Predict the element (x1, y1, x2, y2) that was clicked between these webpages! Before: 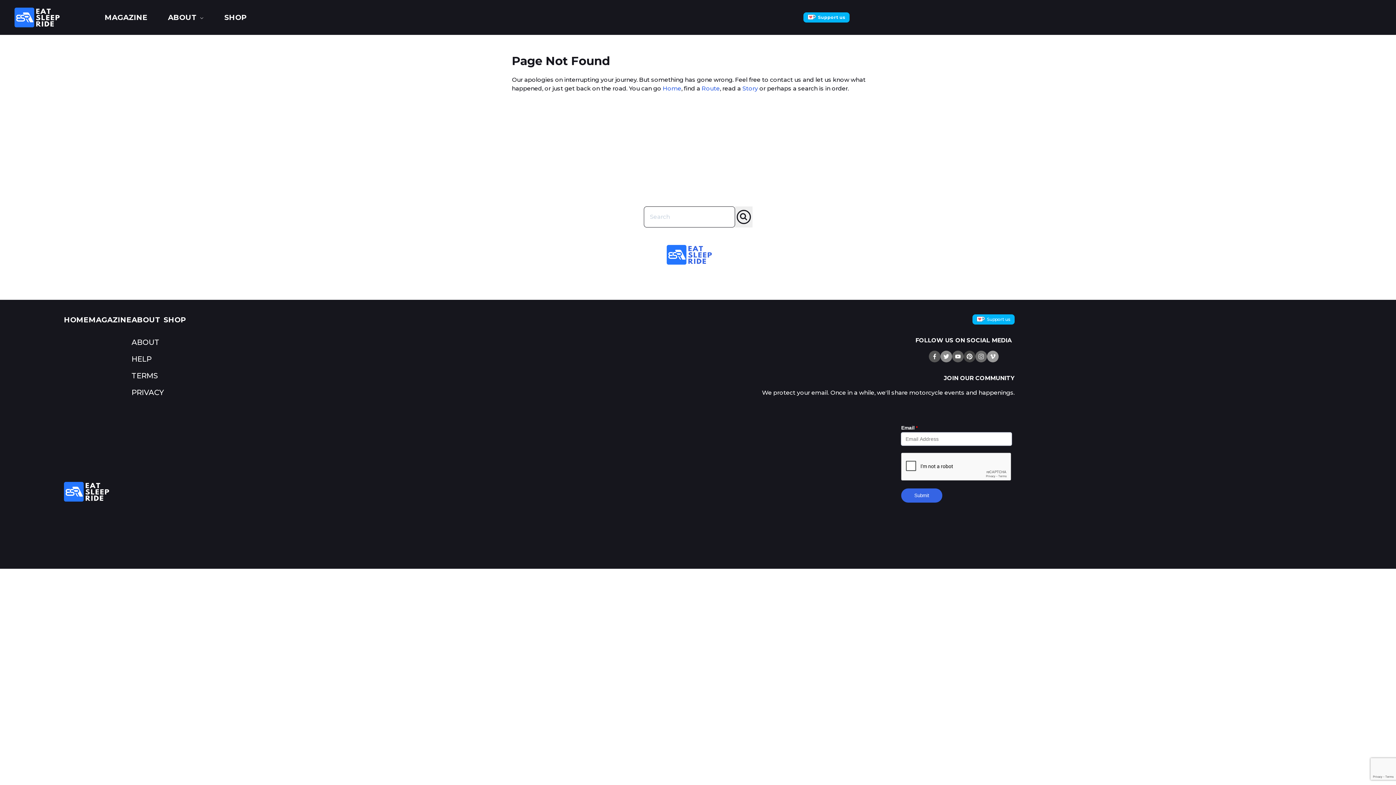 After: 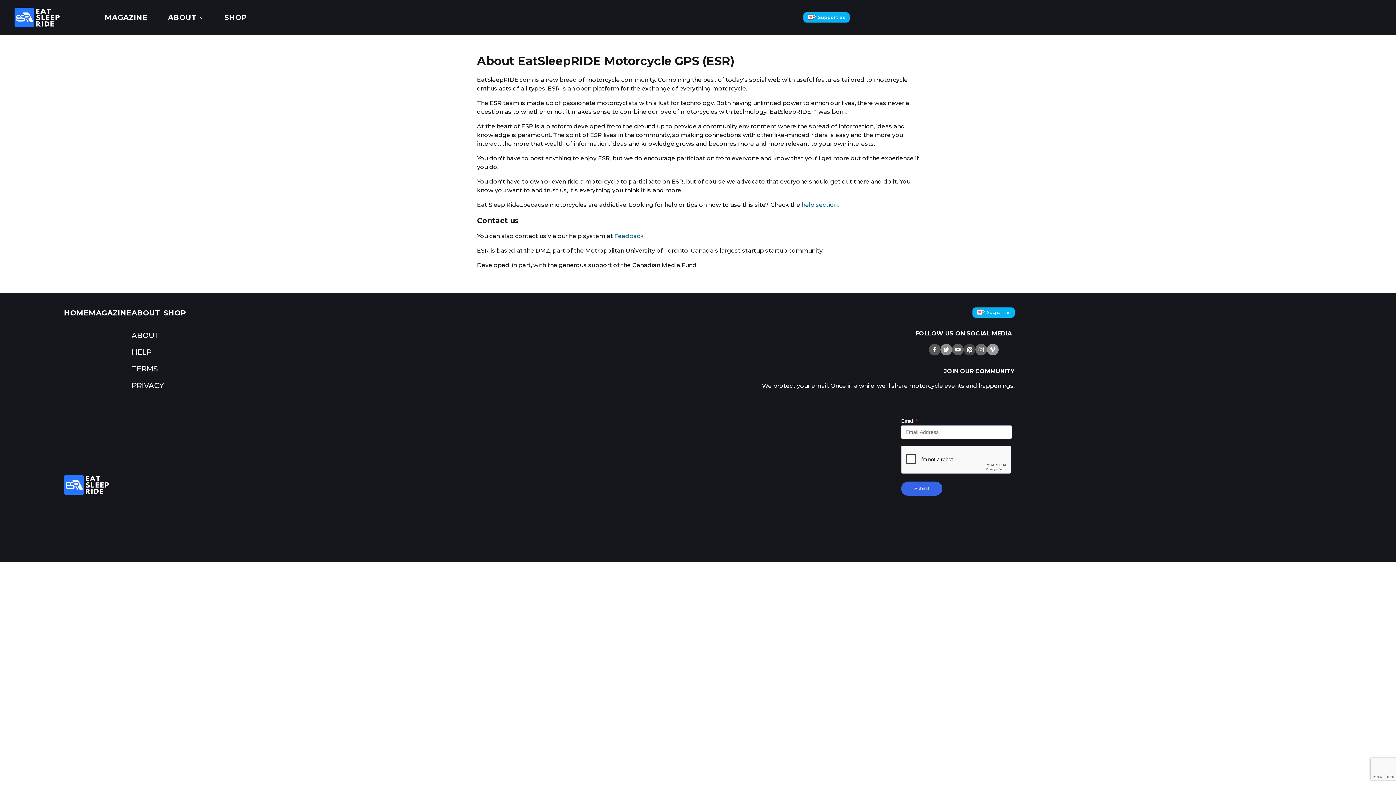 Action: bbox: (131, 315, 160, 324) label: ABOUT